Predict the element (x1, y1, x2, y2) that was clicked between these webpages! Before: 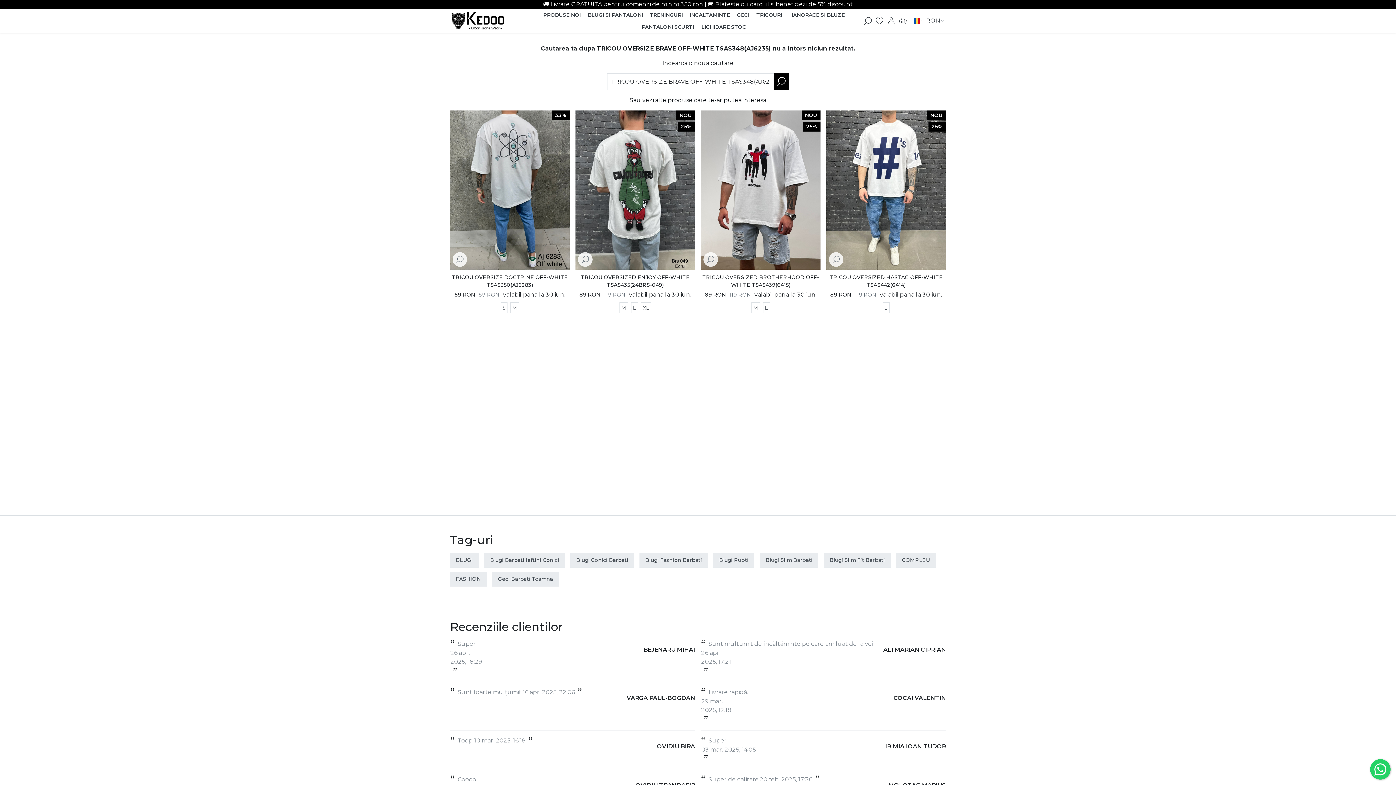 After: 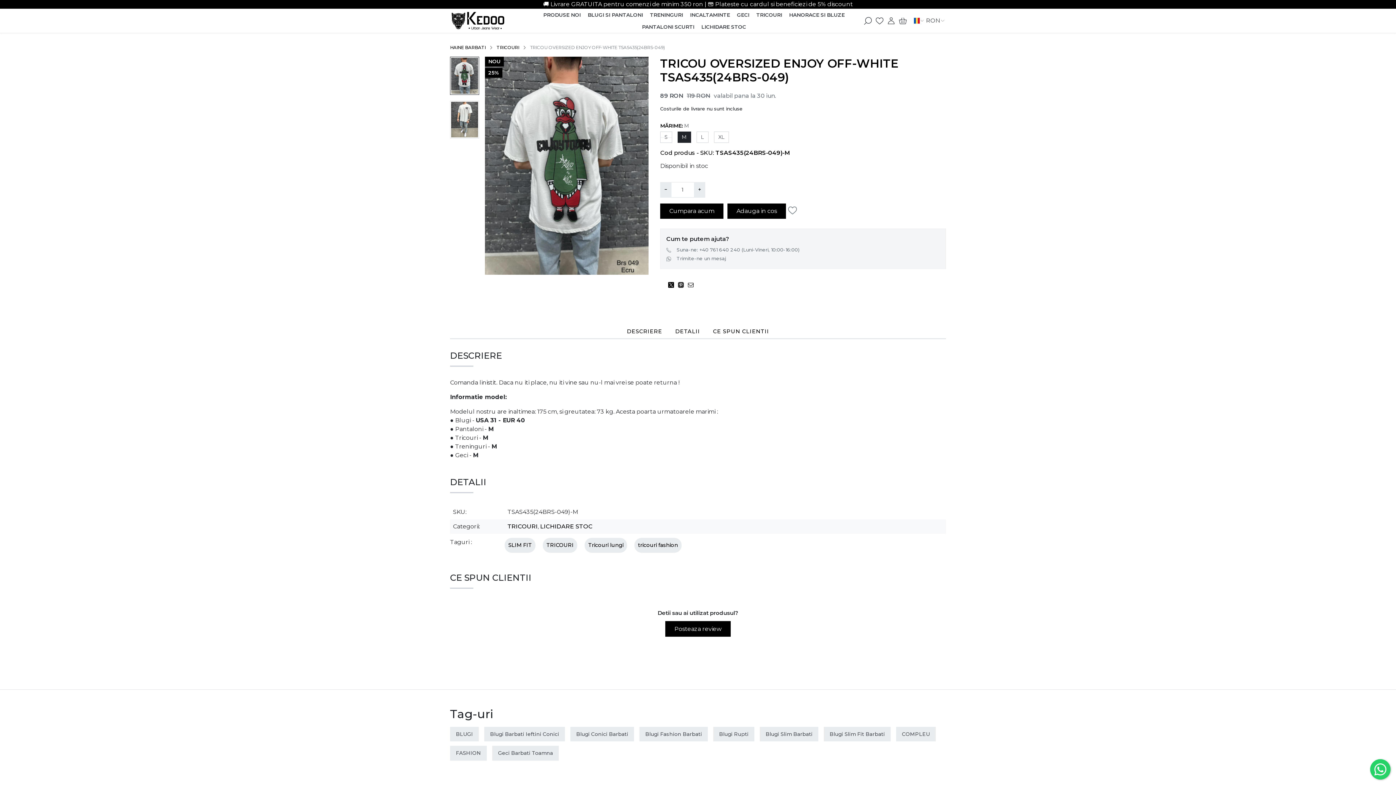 Action: label: M bbox: (619, 302, 628, 313)